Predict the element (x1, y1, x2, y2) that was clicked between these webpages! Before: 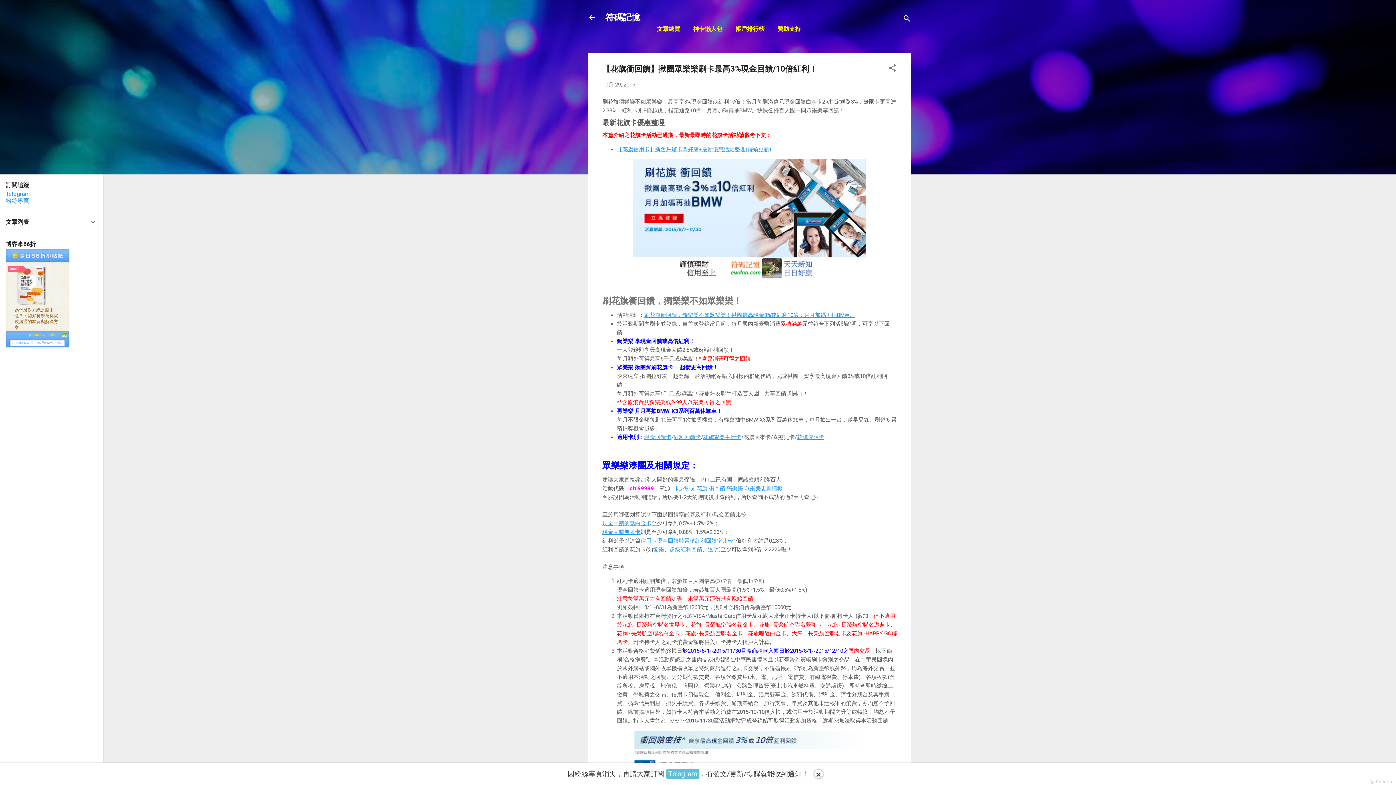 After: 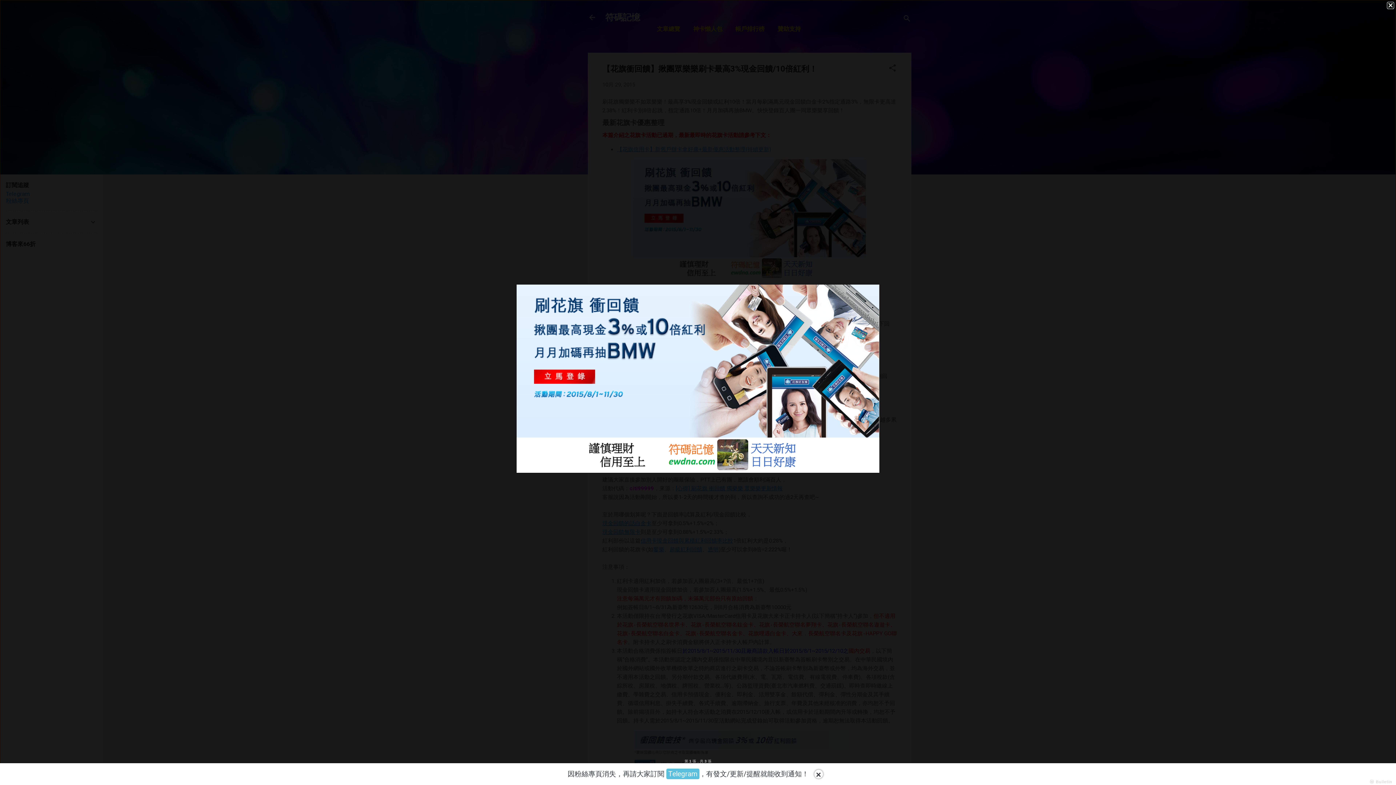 Action: bbox: (633, 159, 866, 282)